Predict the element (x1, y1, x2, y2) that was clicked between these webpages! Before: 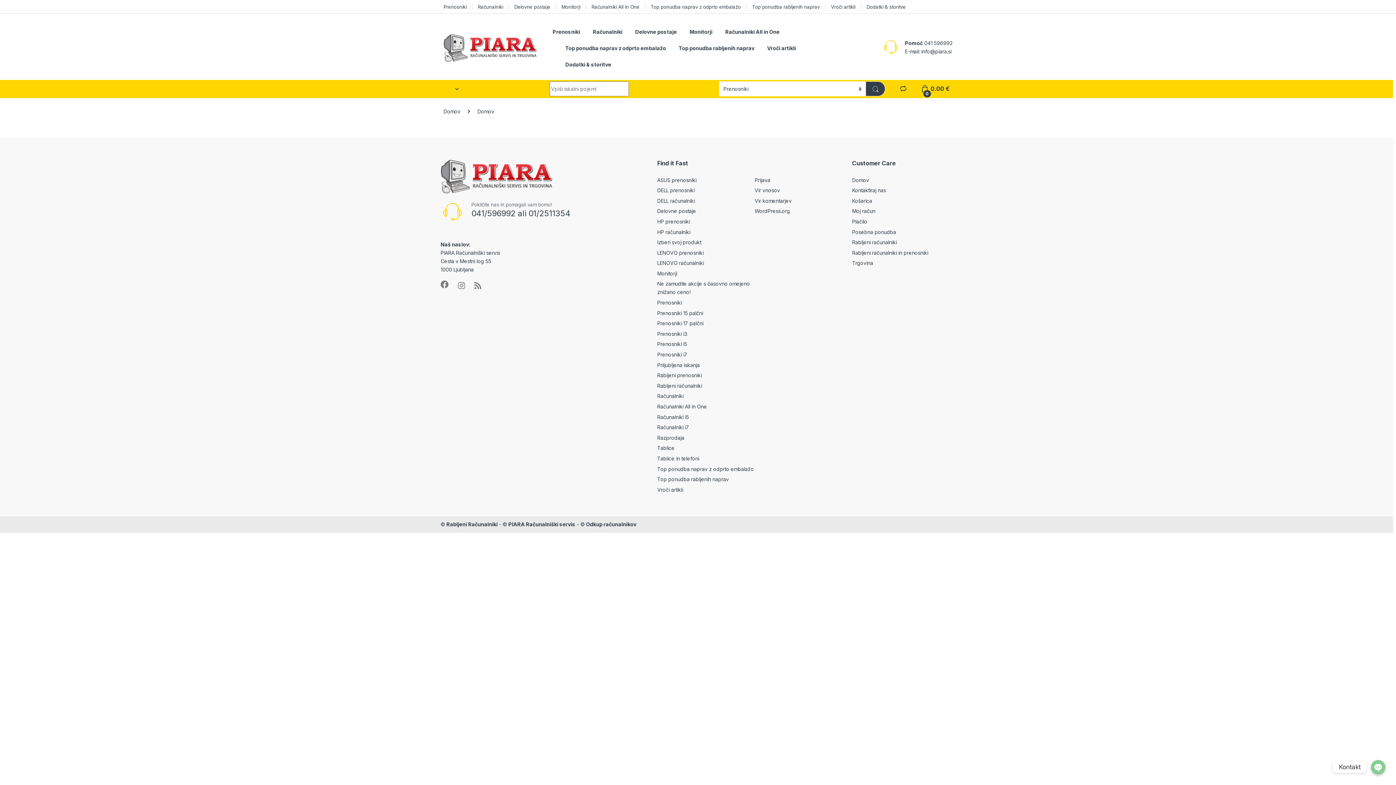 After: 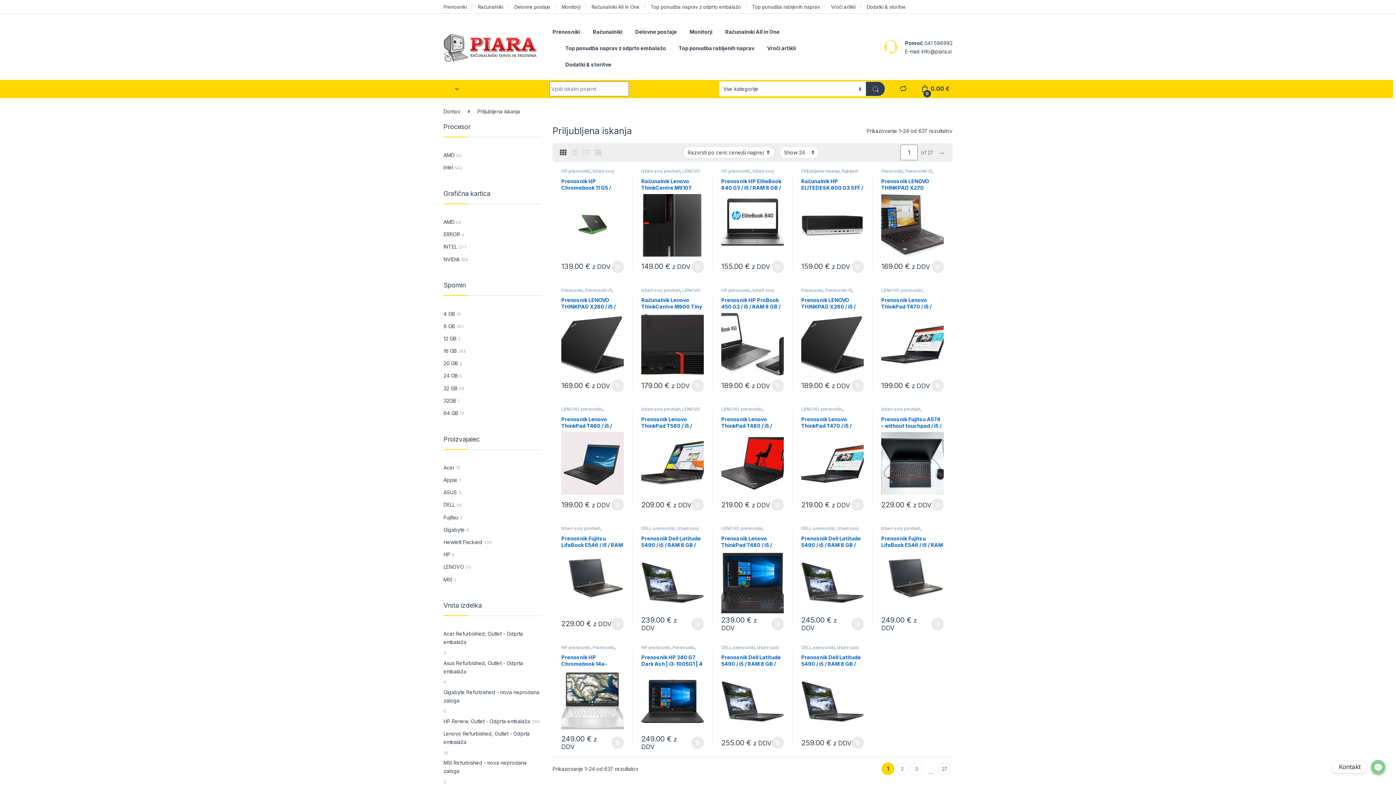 Action: label: Priljubljena iskanja bbox: (657, 362, 700, 368)